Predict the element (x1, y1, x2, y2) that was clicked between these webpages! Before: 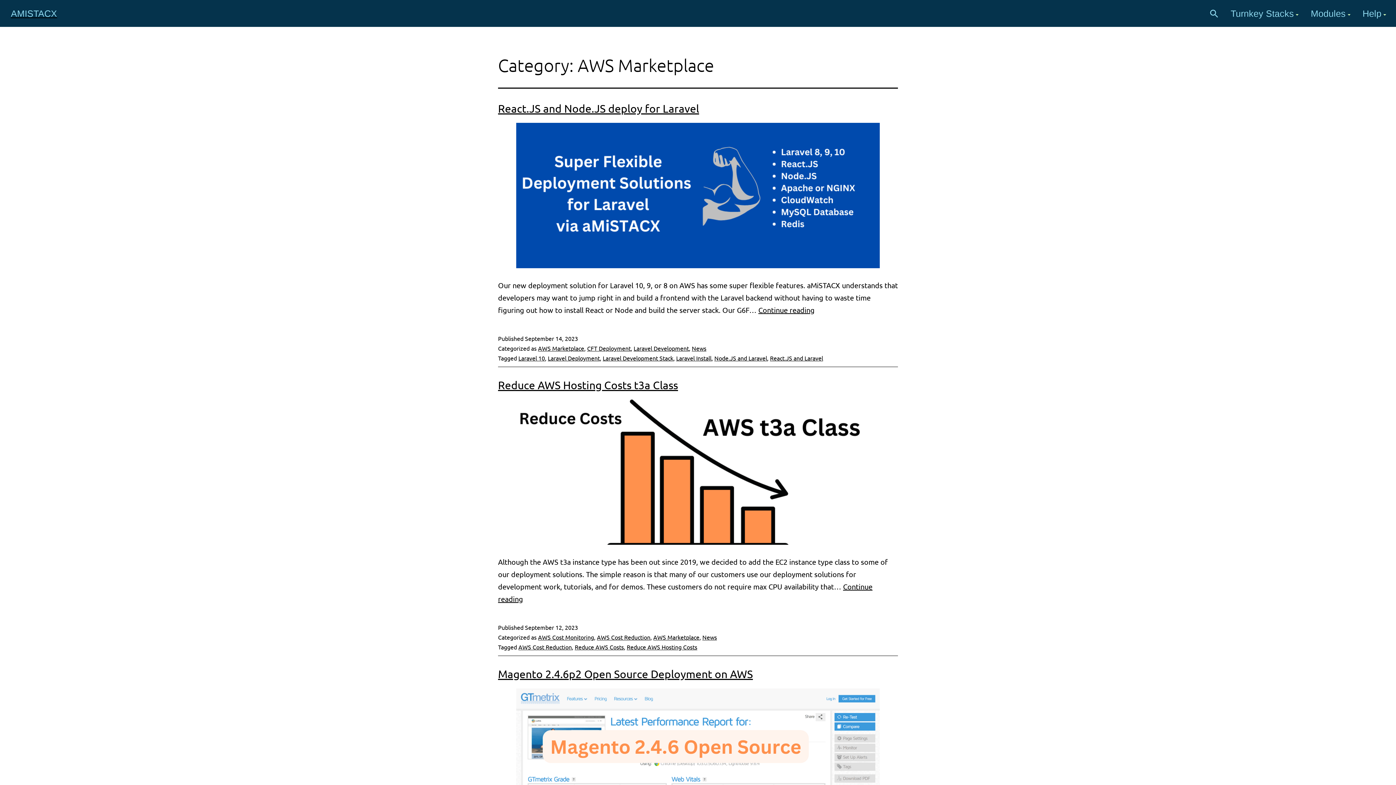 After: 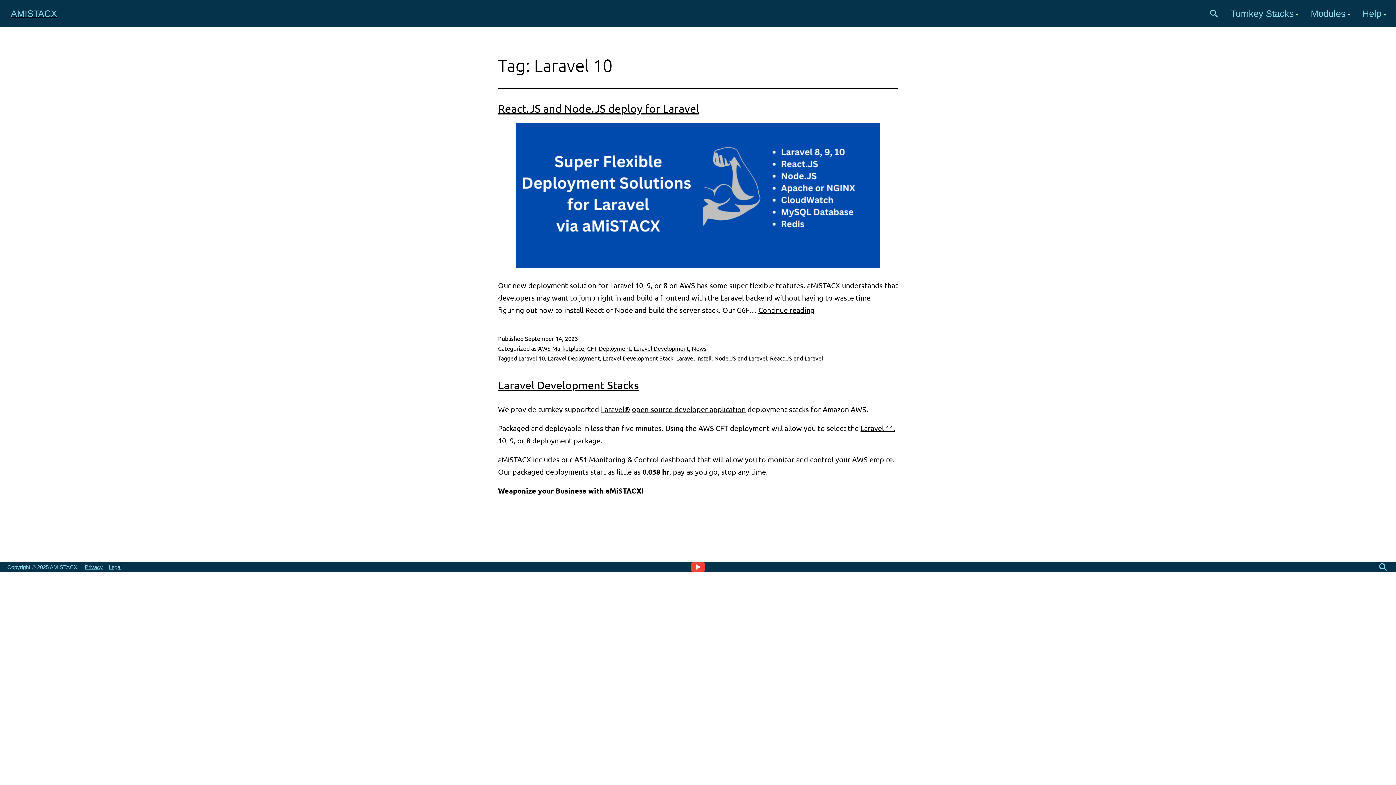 Action: bbox: (518, 354, 545, 361) label: Laravel 10